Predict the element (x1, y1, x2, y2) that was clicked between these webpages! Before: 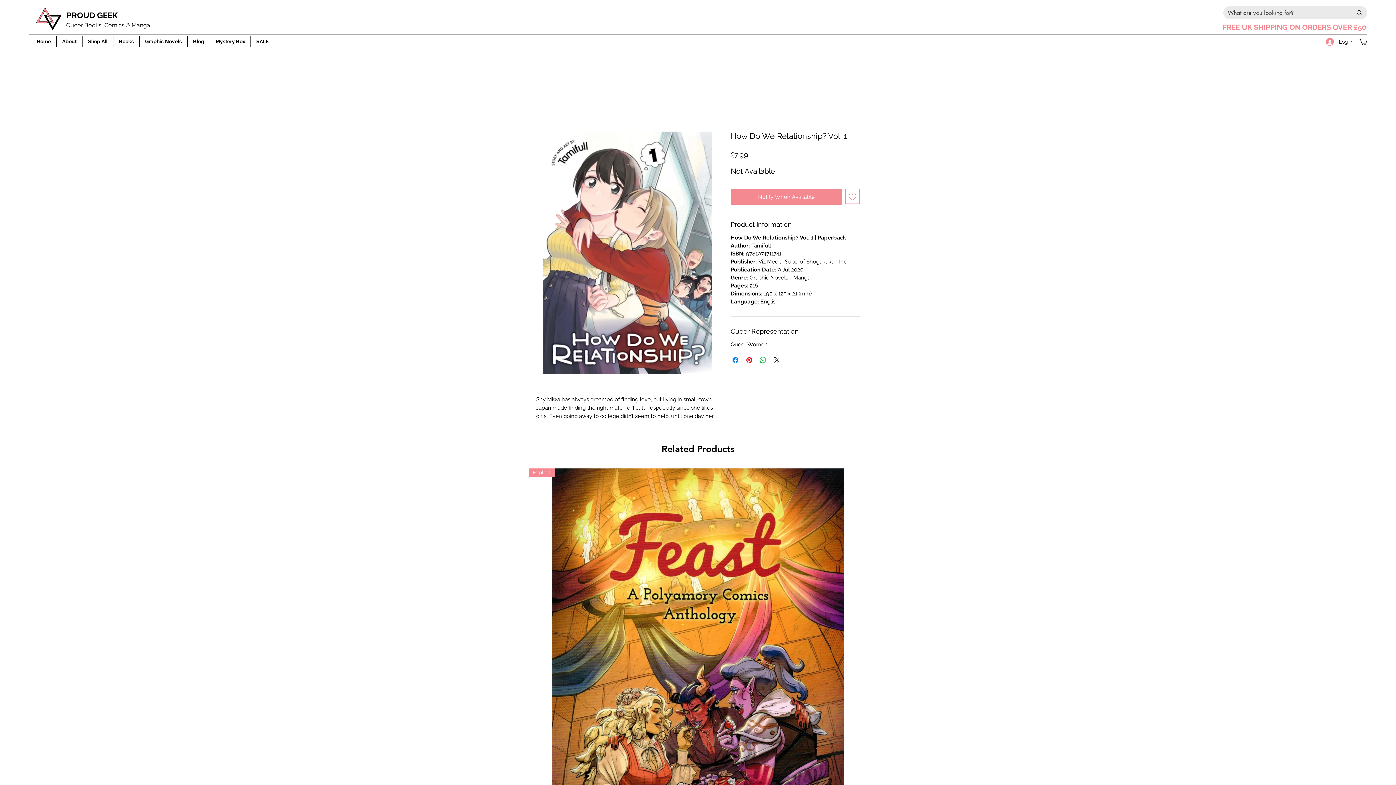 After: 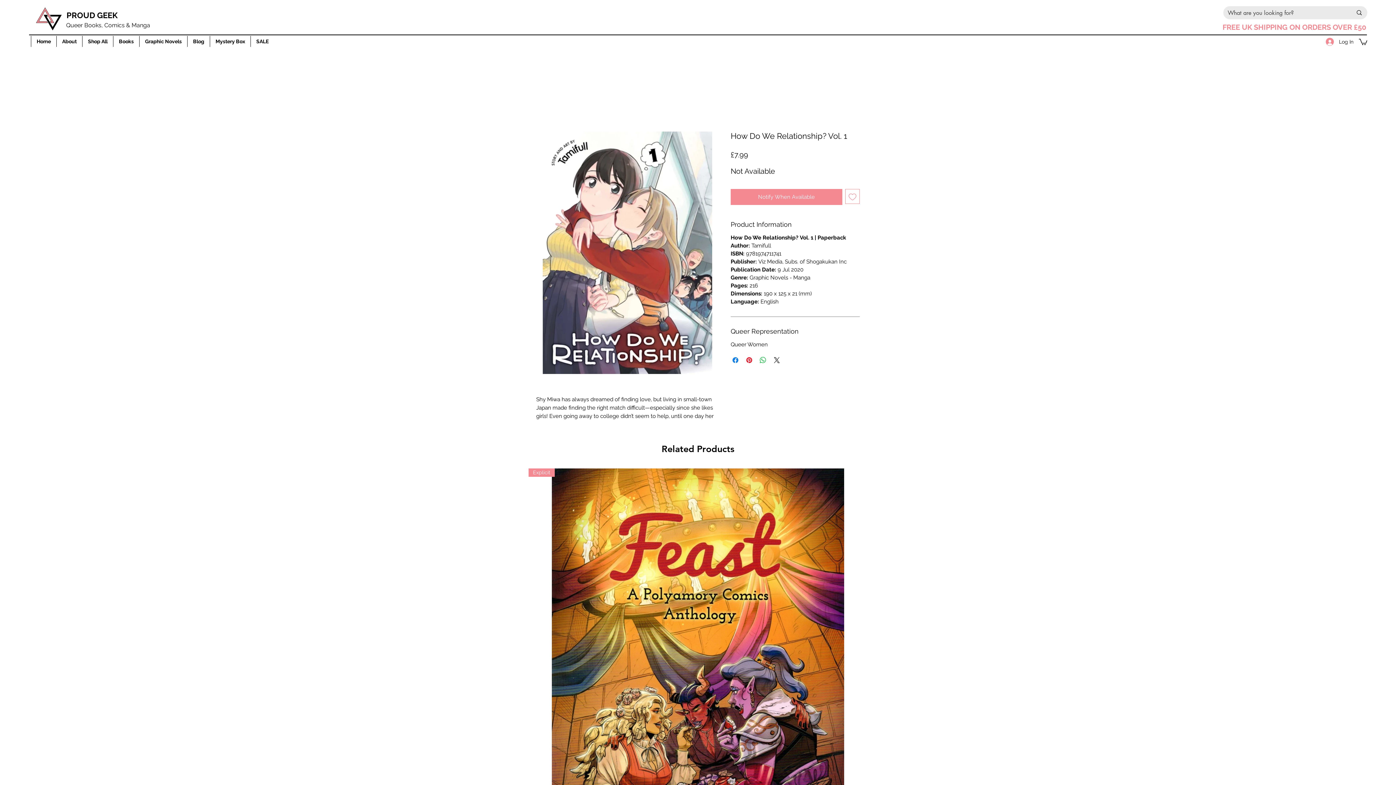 Action: bbox: (845, 189, 860, 203) label: Add to Wishlist